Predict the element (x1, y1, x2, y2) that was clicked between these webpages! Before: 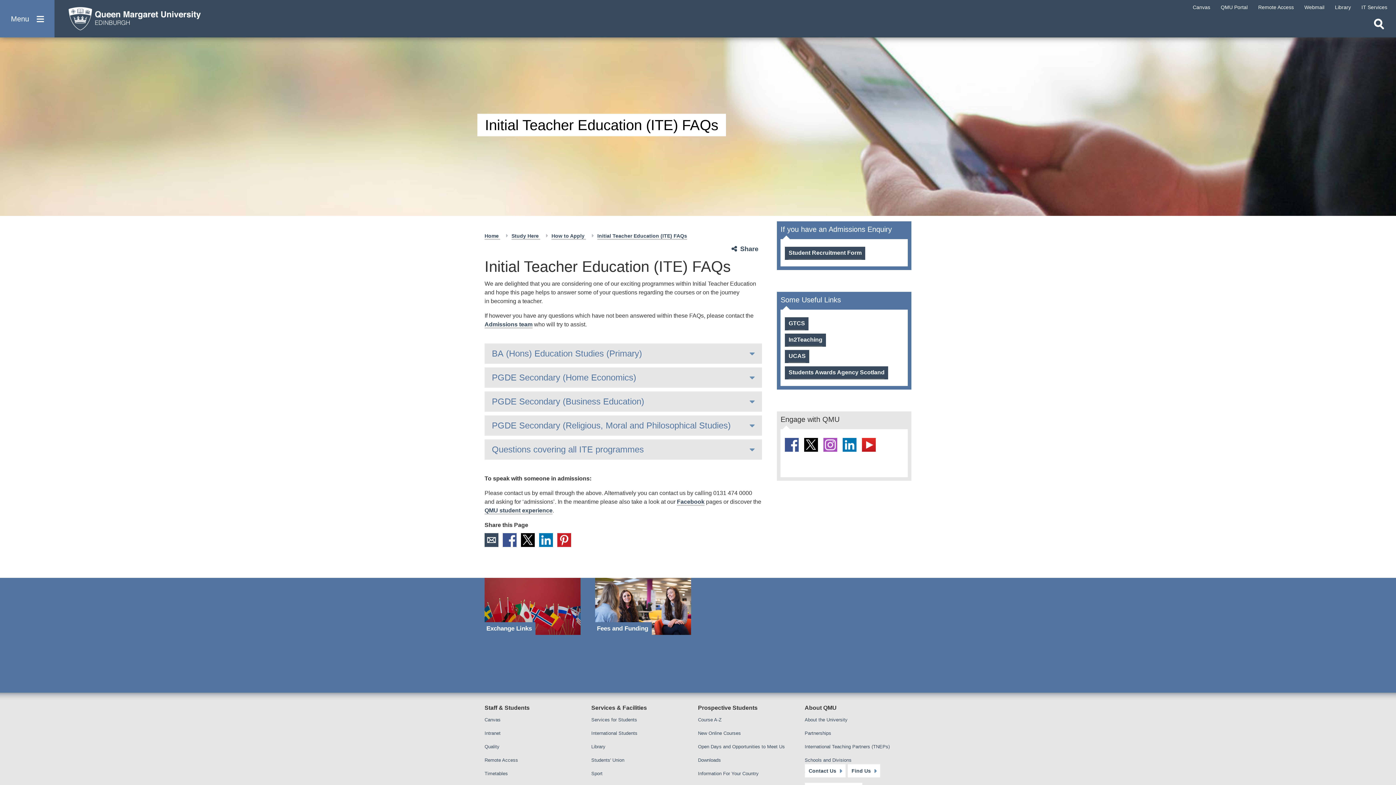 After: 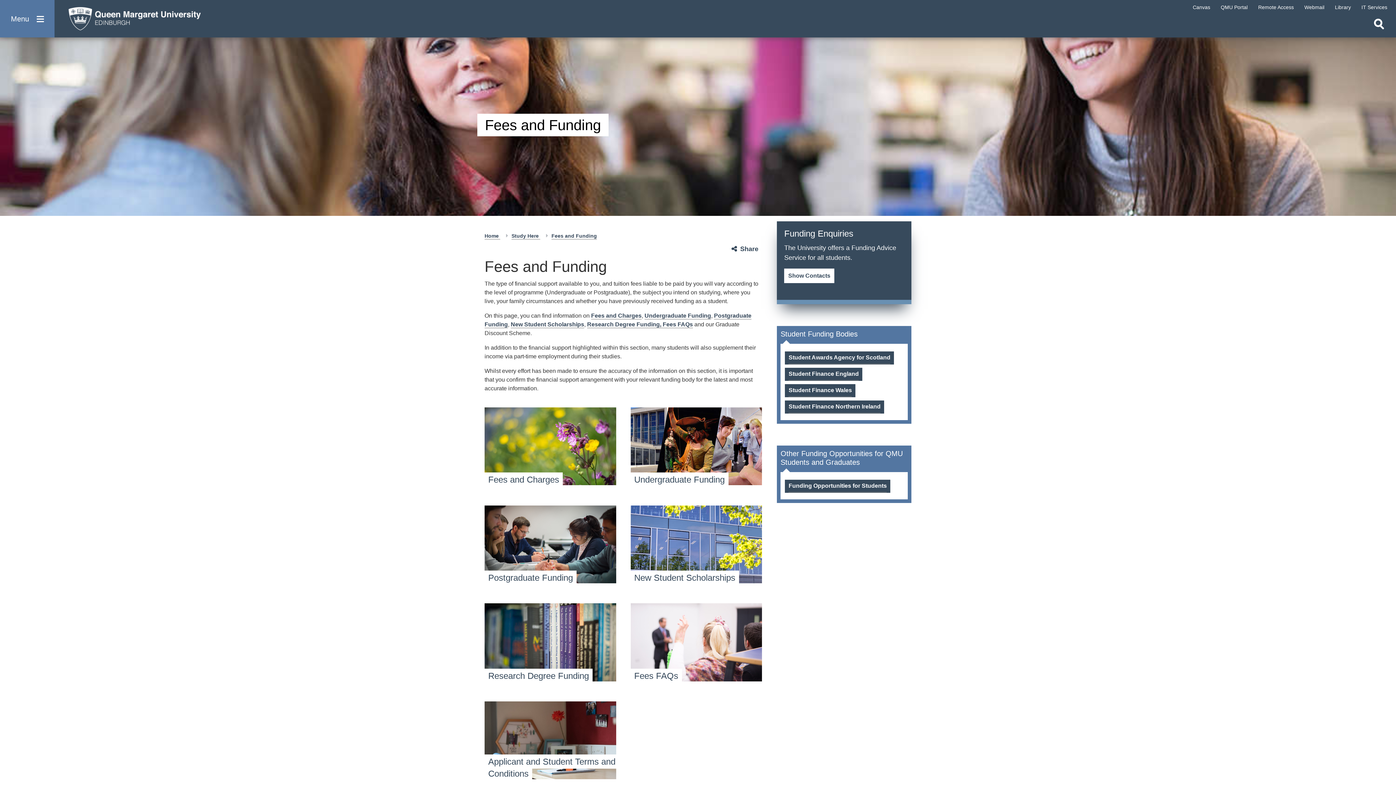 Action: label: Fees and Funding bbox: (595, 578, 691, 635)